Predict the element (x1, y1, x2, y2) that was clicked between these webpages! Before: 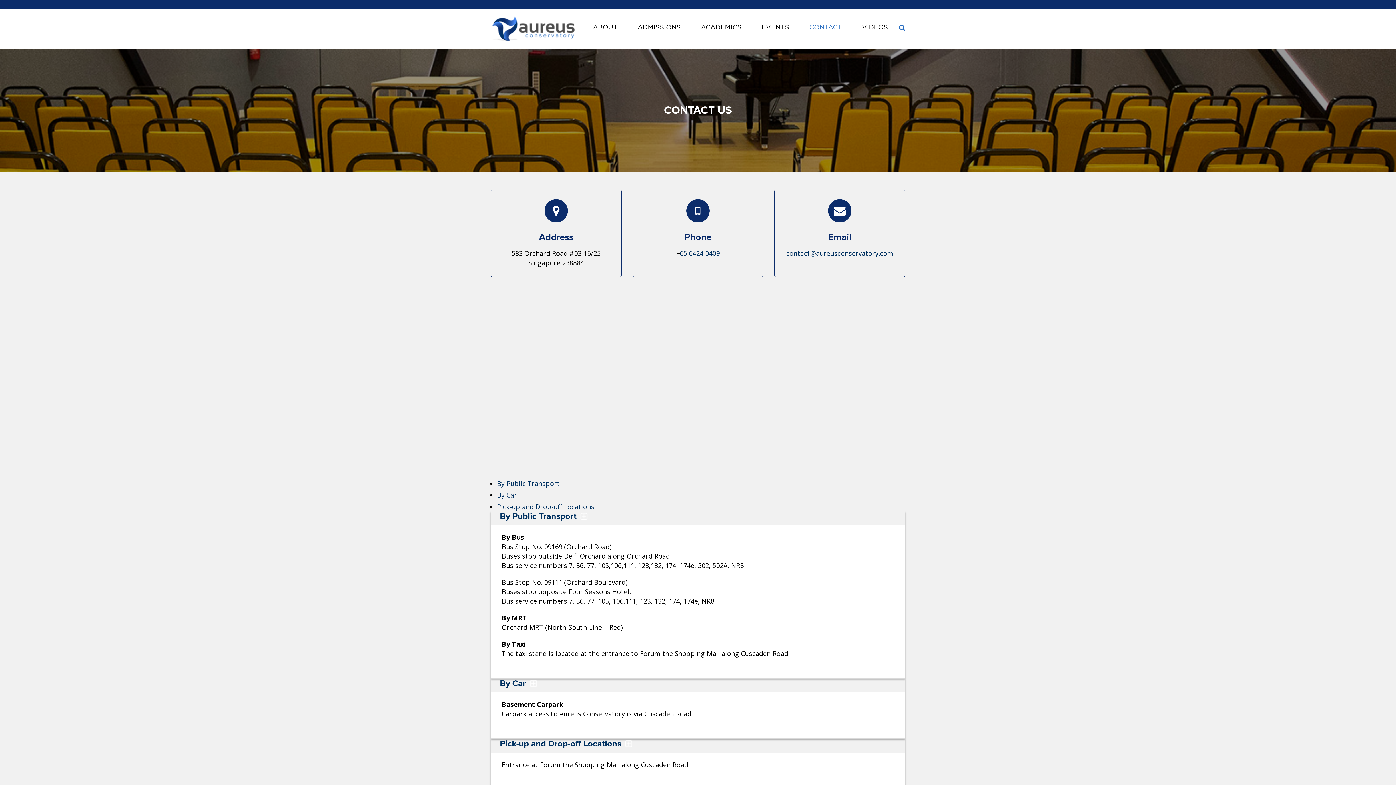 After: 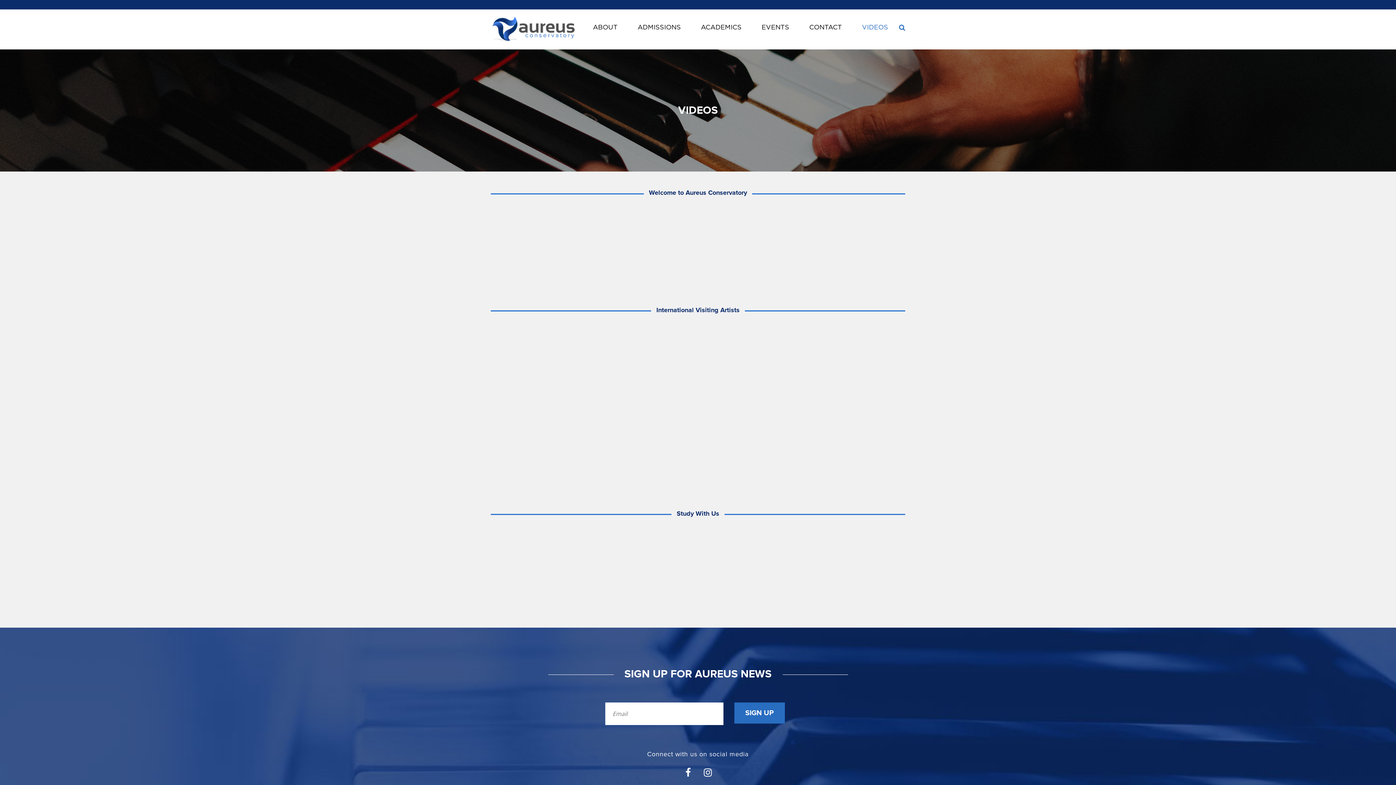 Action: bbox: (862, 9, 888, 45) label: VIDEOS